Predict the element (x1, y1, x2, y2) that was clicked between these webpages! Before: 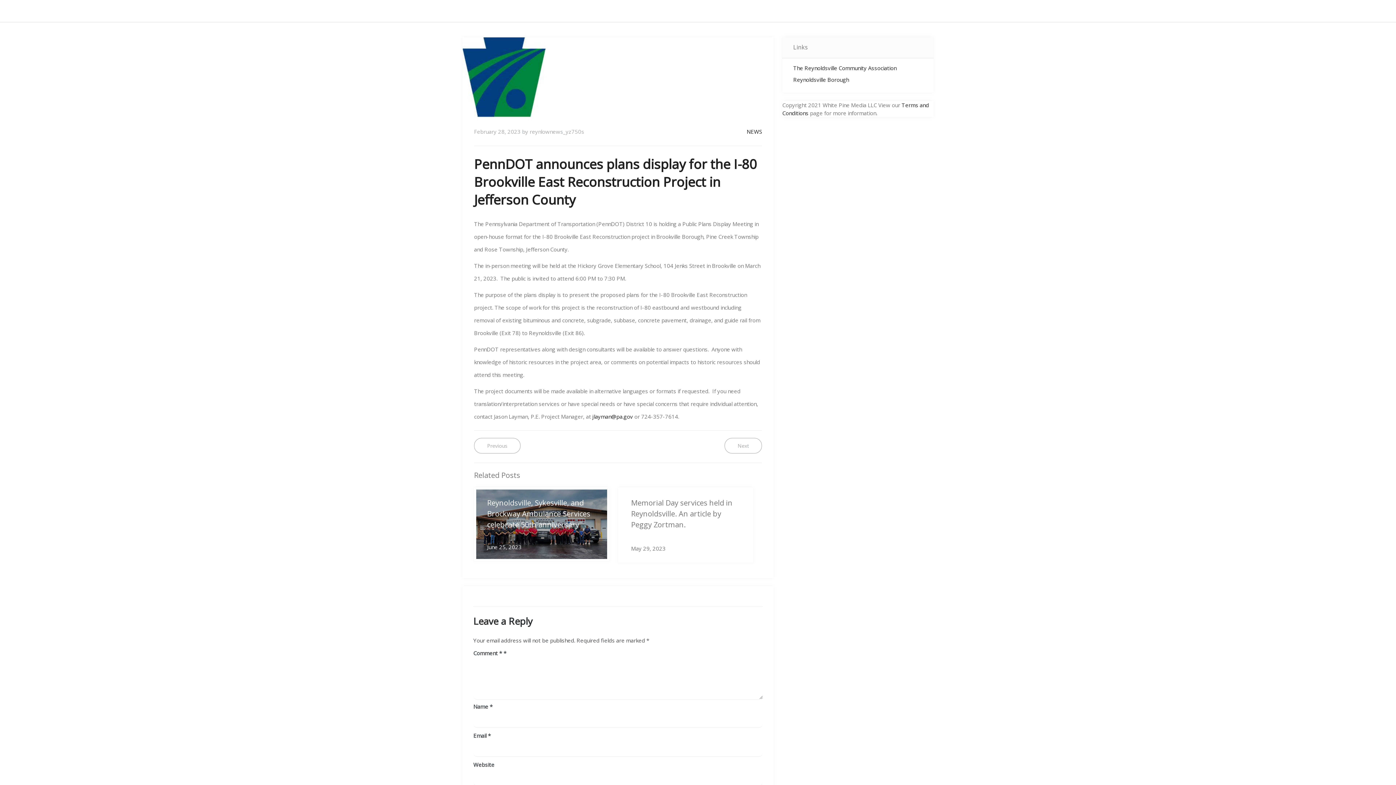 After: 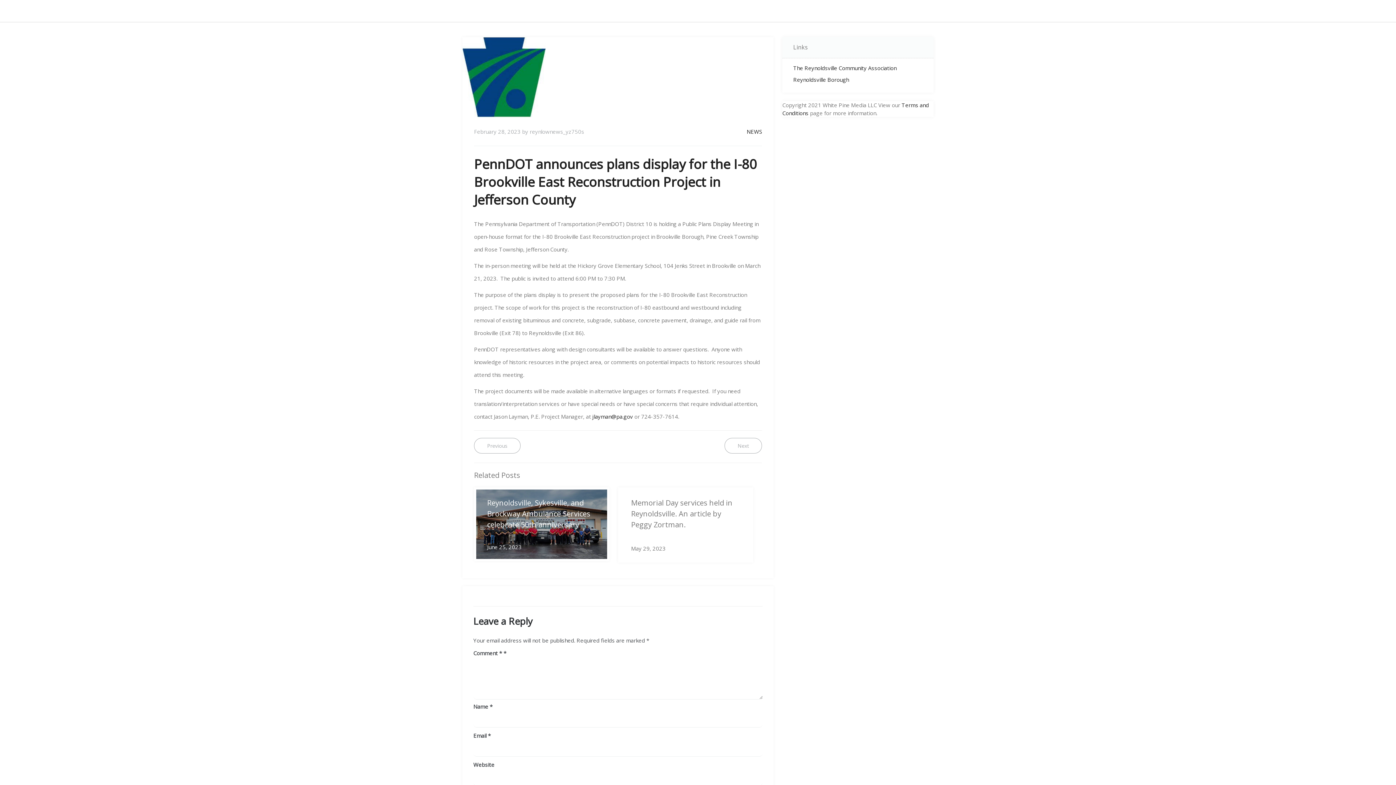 Action: bbox: (462, 37, 773, 117)